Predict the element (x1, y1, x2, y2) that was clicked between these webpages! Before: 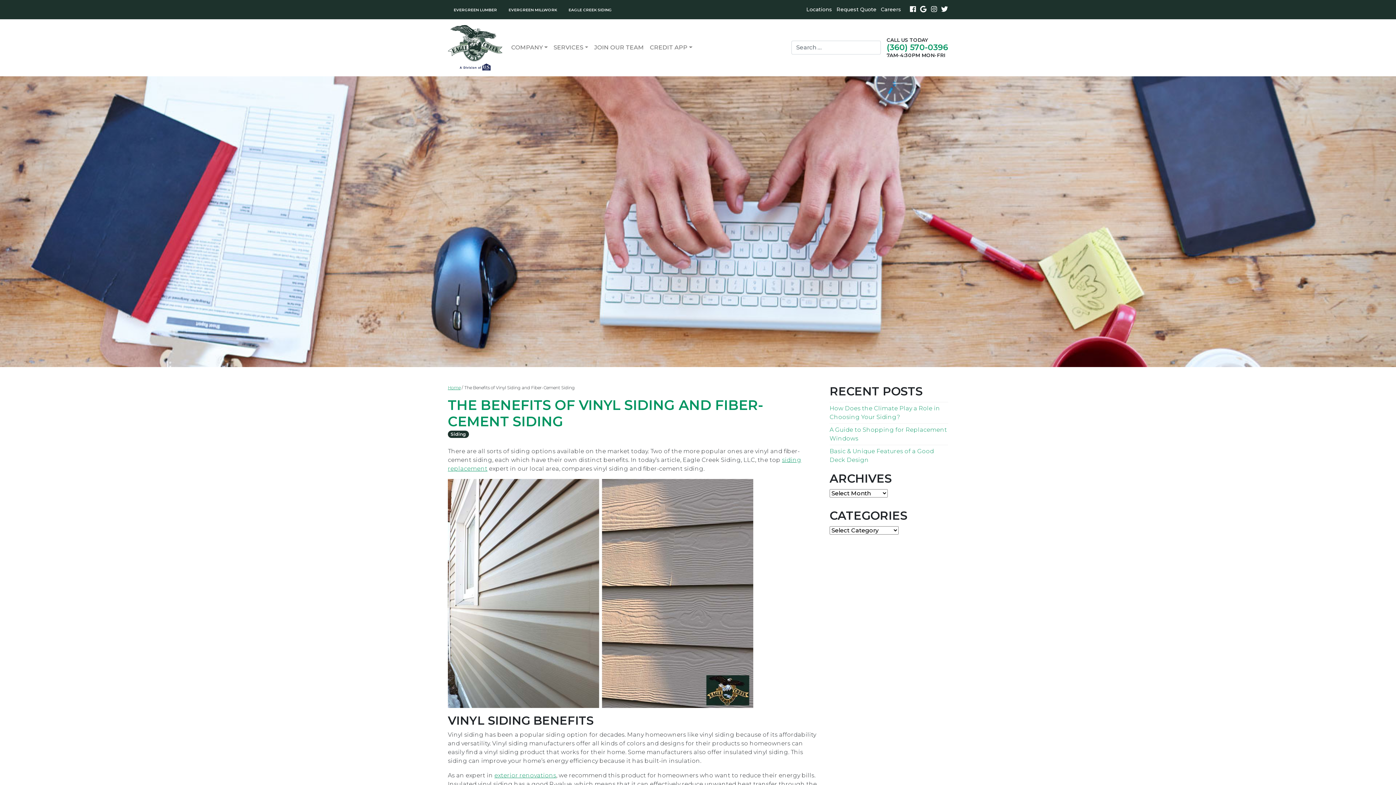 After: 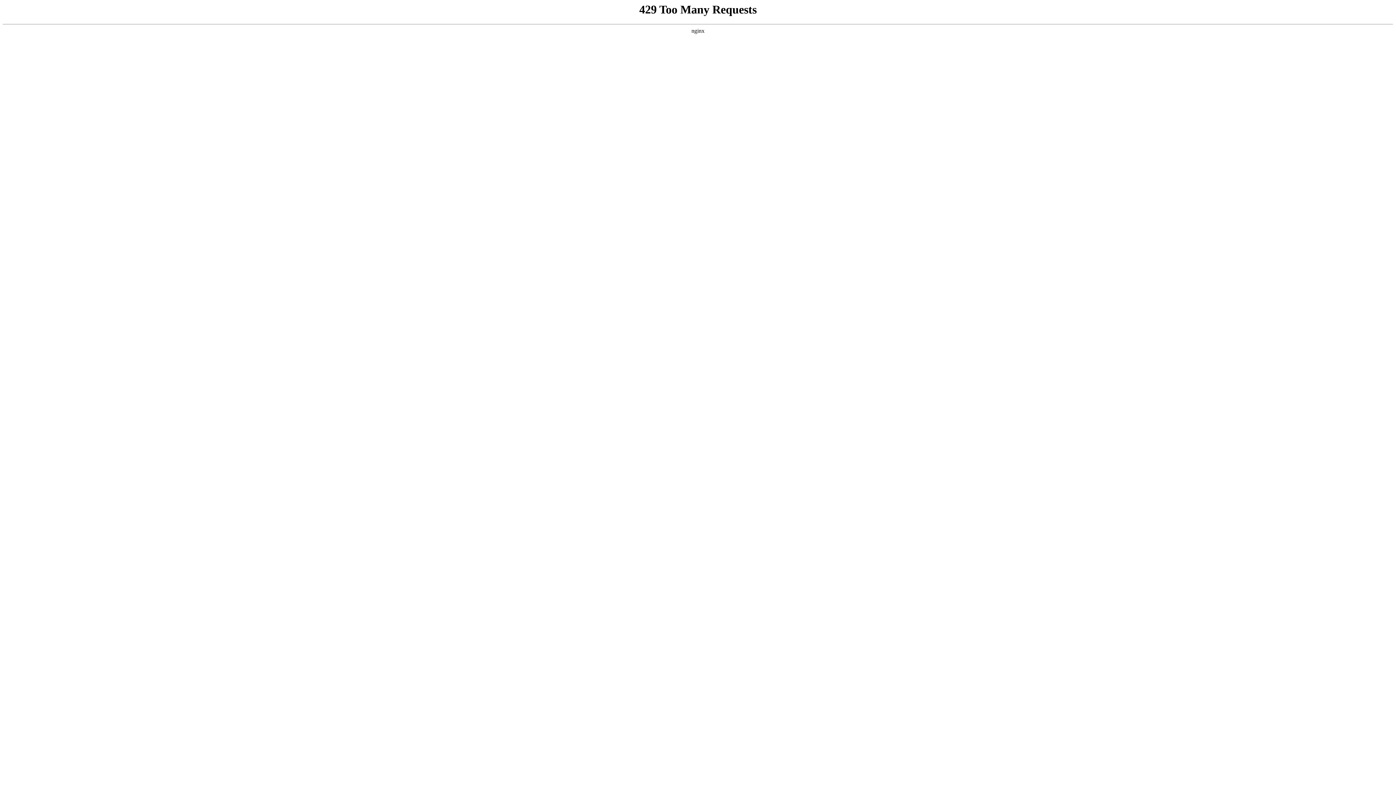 Action: label: COMPANY bbox: (508, 40, 550, 55)